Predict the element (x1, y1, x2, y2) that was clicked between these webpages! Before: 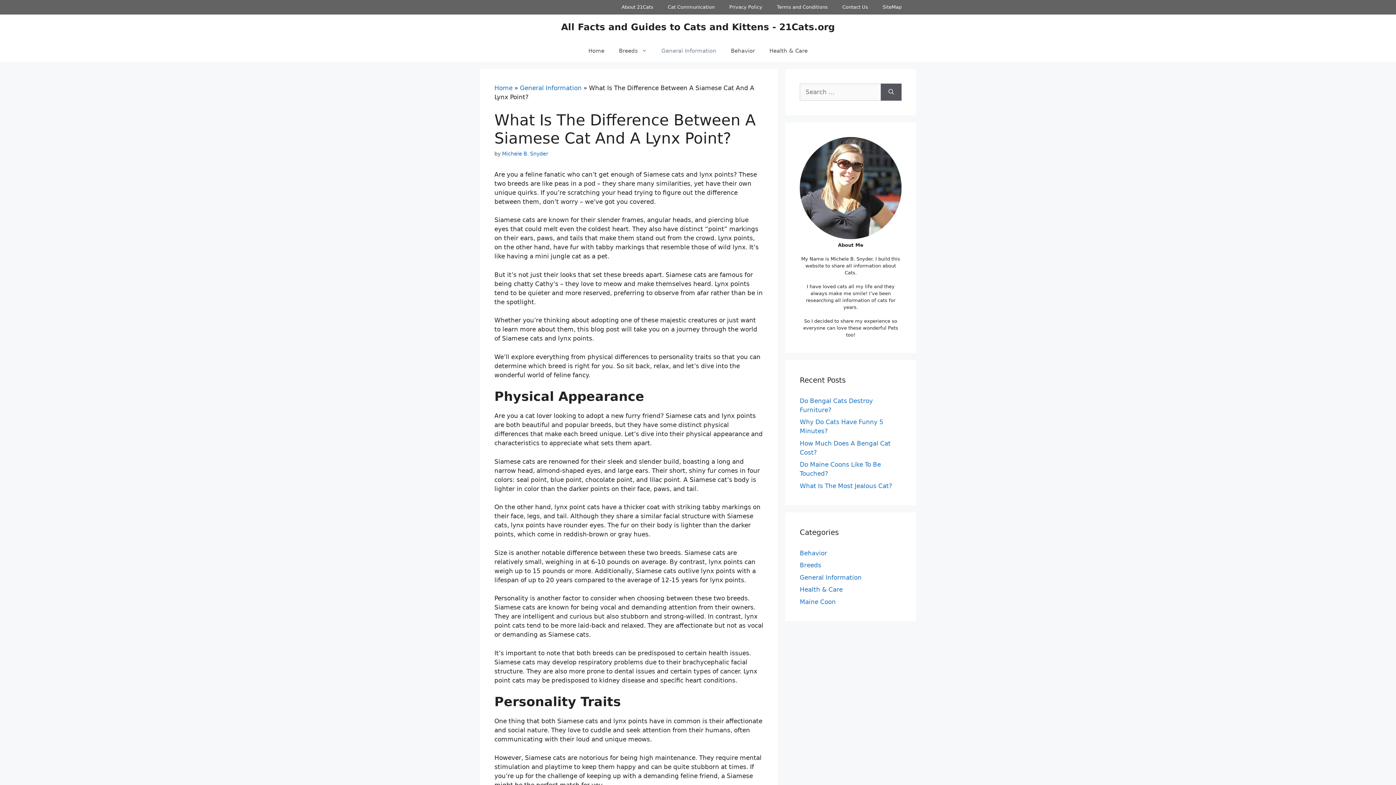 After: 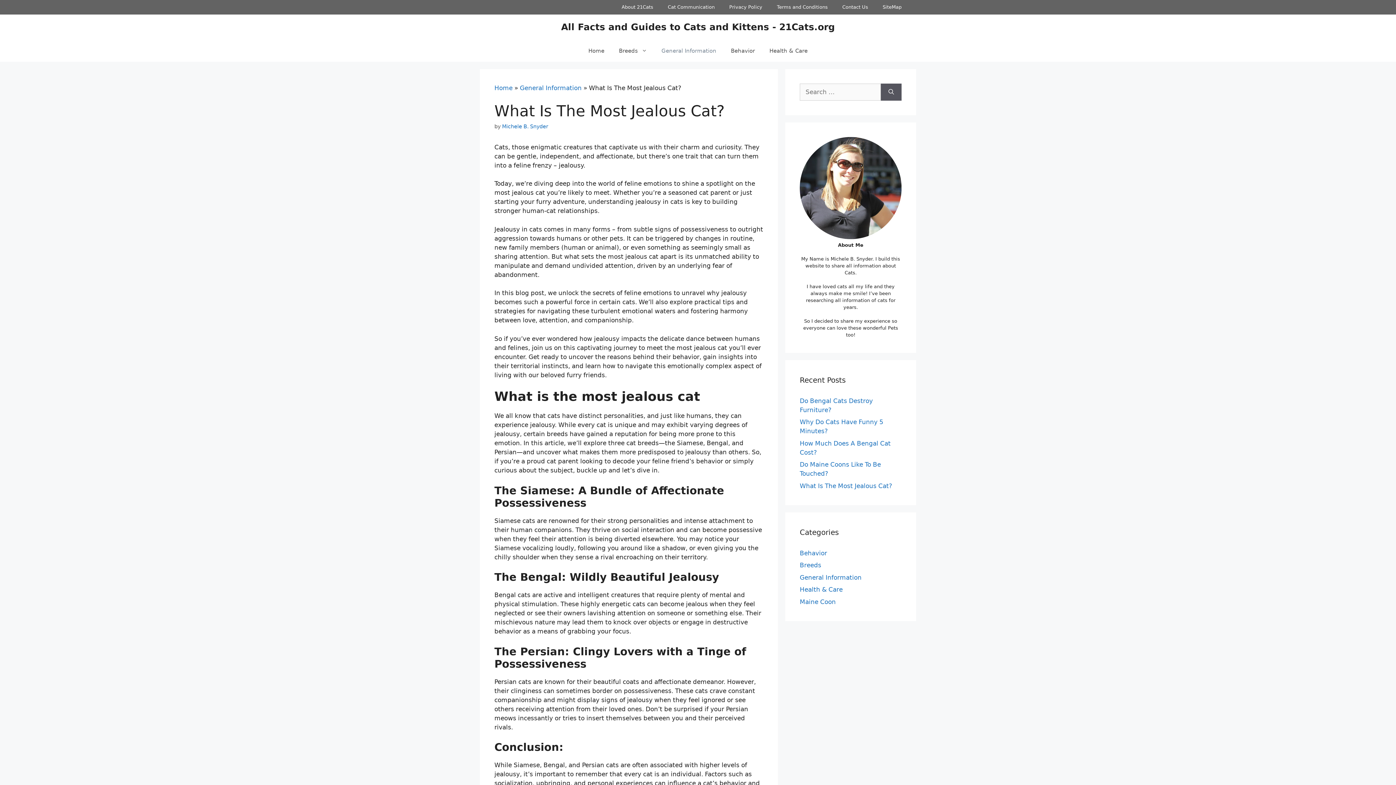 Action: label: What Is The Most Jealous Cat? bbox: (800, 482, 892, 489)